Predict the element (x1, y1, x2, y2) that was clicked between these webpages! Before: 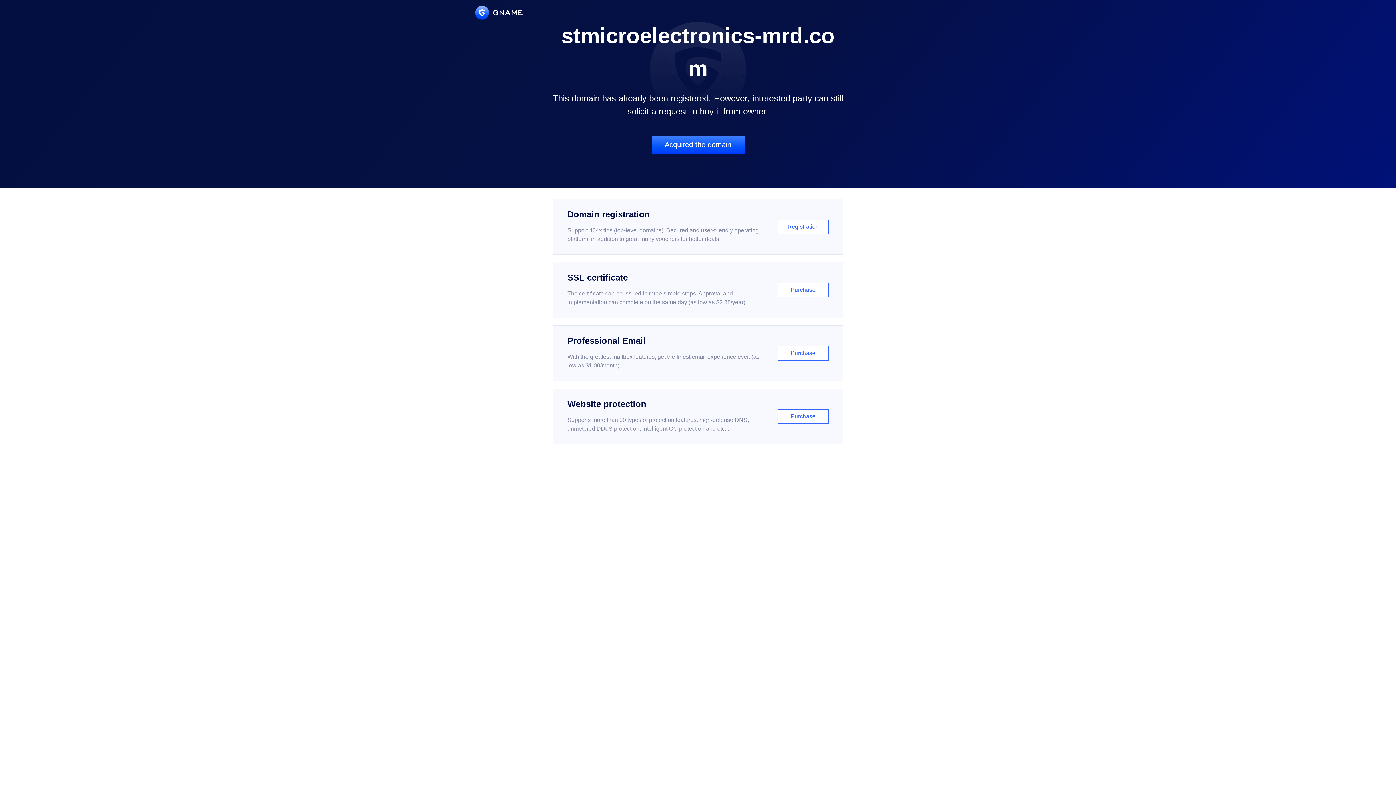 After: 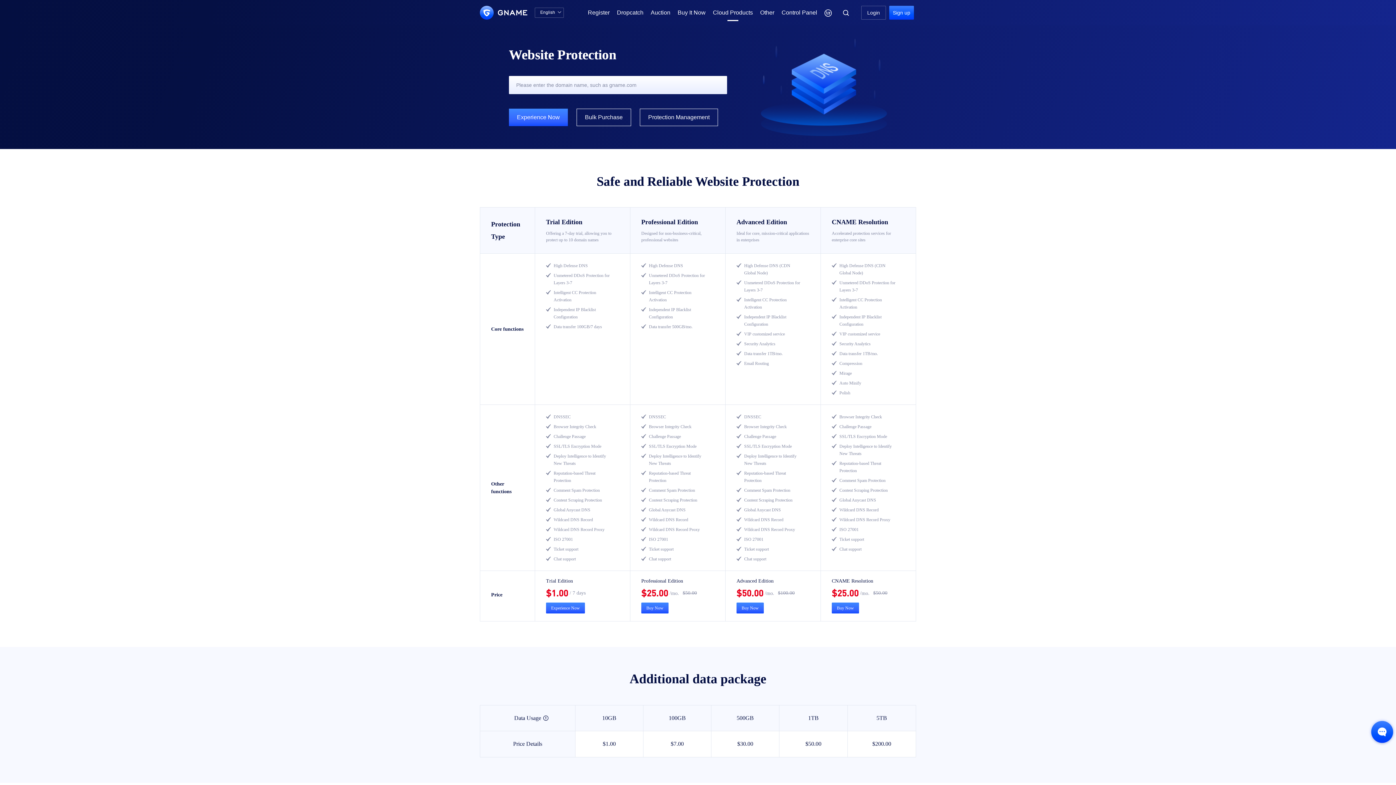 Action: bbox: (552, 388, 843, 444) label: Website protection

Supports more than 30 types of protection features: high-defense DNS, unmetered DDoS protection, intelligent CC protection and etc...

Purchase